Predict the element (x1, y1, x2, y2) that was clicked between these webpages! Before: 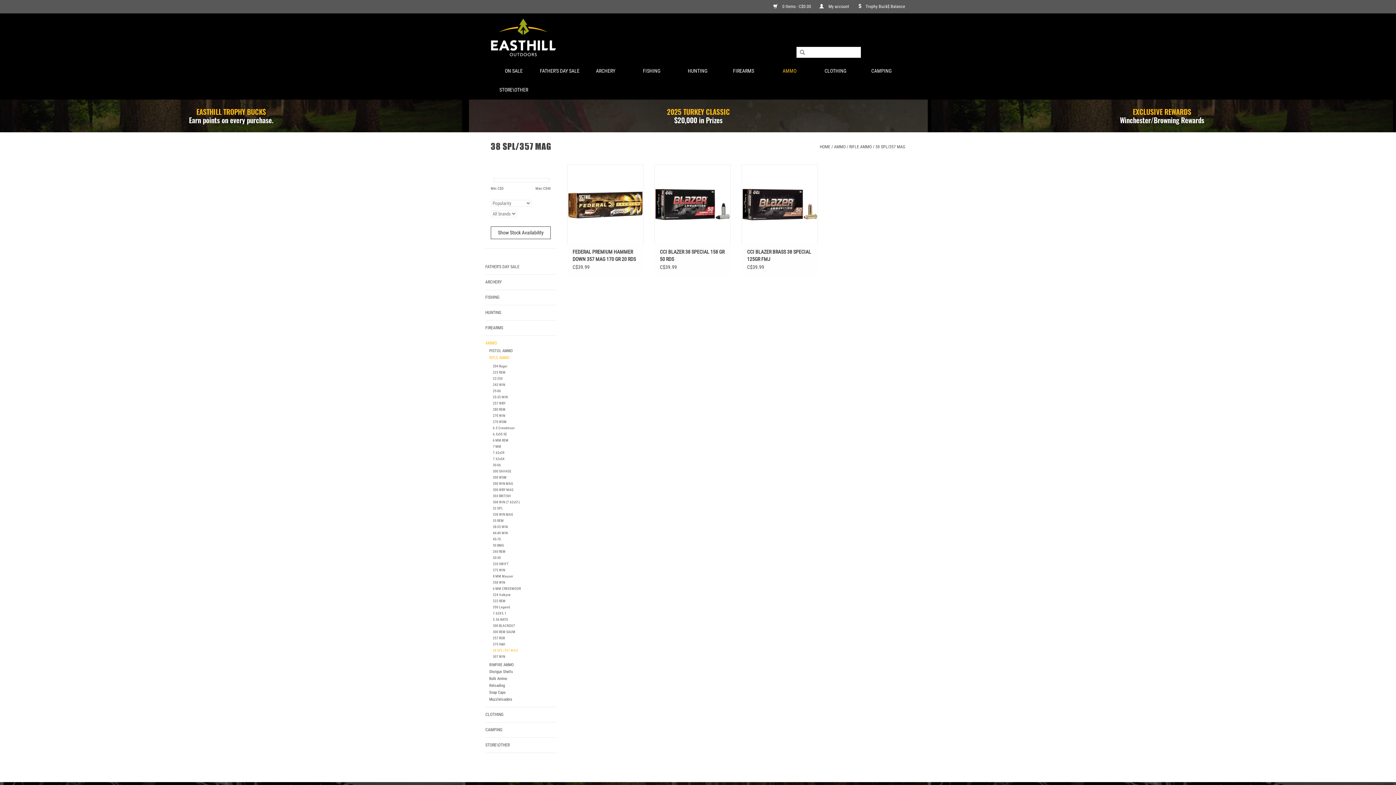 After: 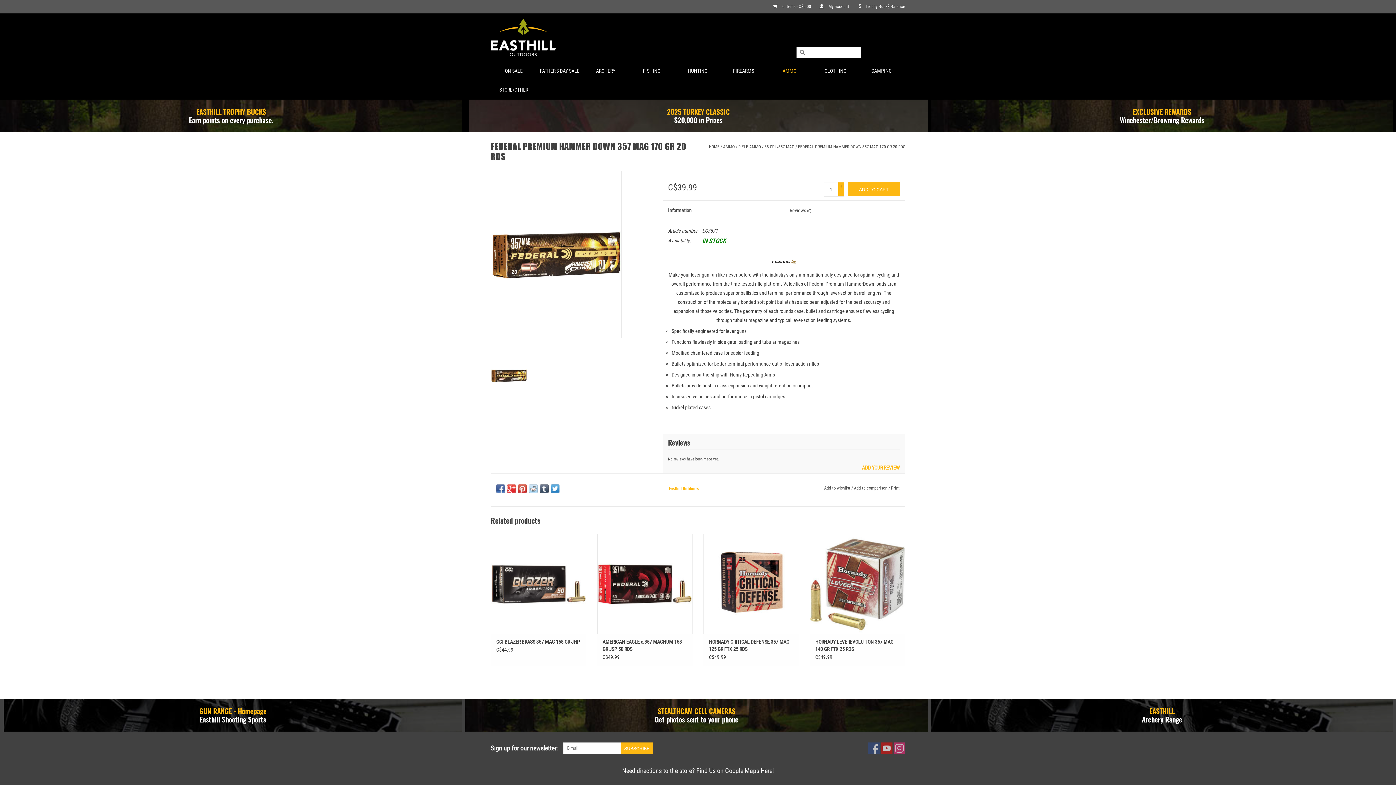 Action: label: FEDERAL PREMIUM HAMMER DOWN 357 MAG 170 GR 20 RDS bbox: (572, 248, 638, 262)